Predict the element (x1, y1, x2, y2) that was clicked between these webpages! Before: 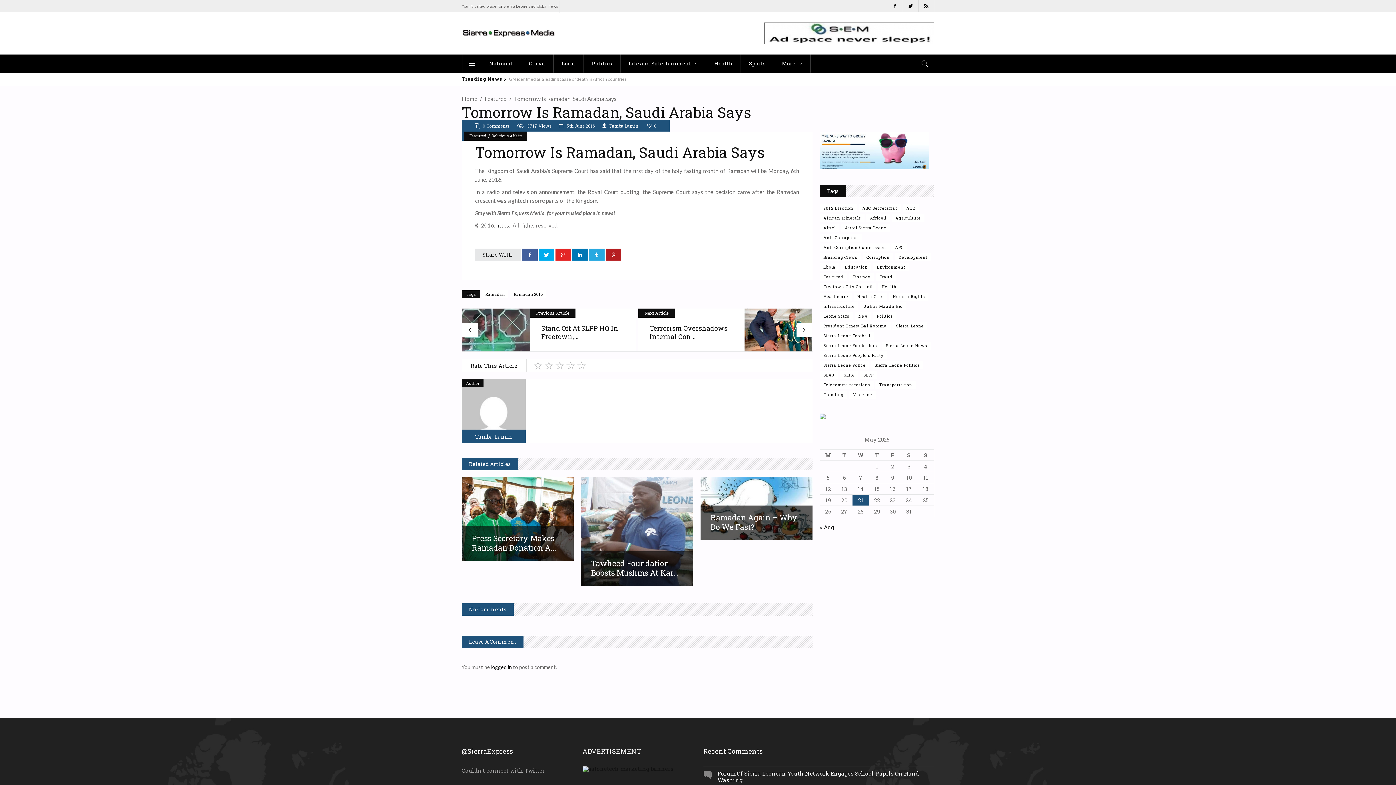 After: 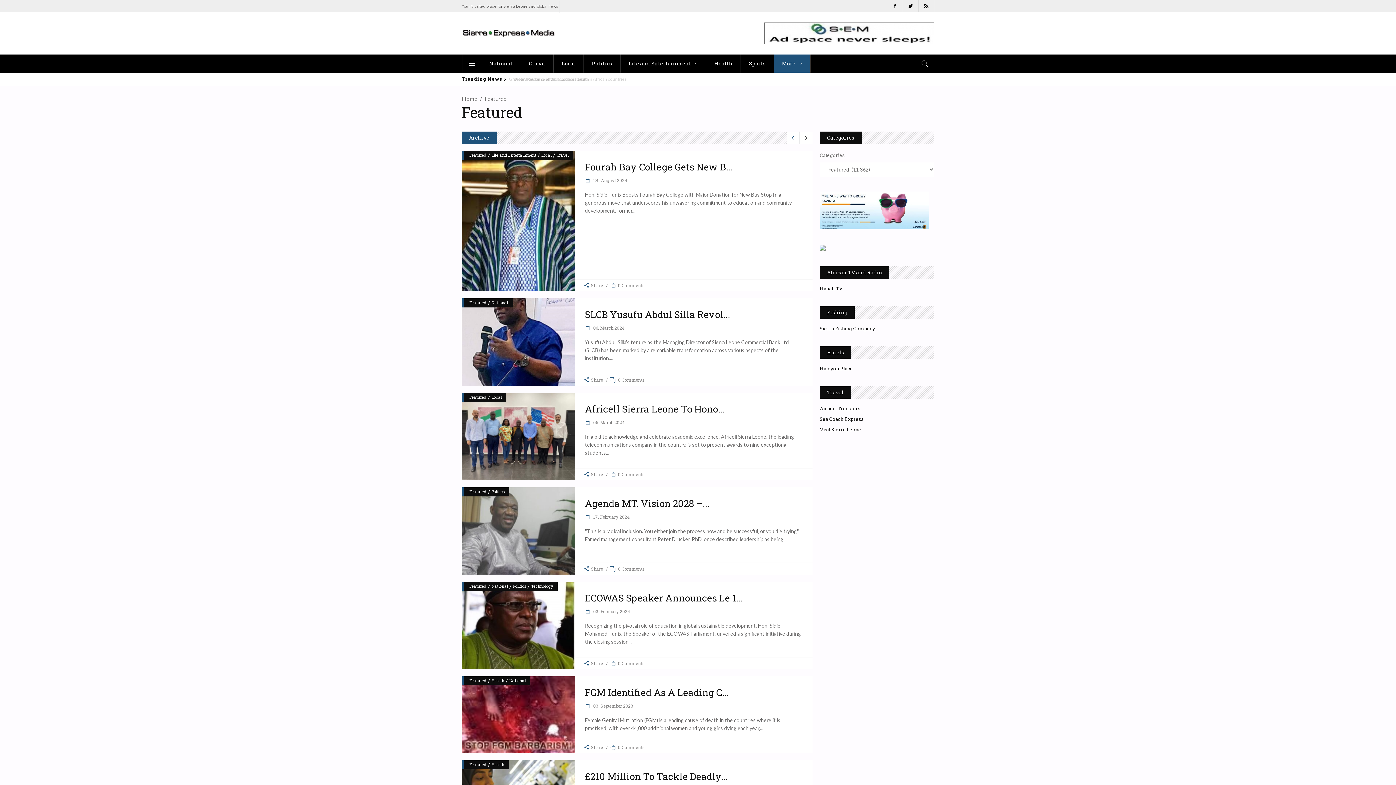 Action: bbox: (469, 131, 486, 140) label: Featured